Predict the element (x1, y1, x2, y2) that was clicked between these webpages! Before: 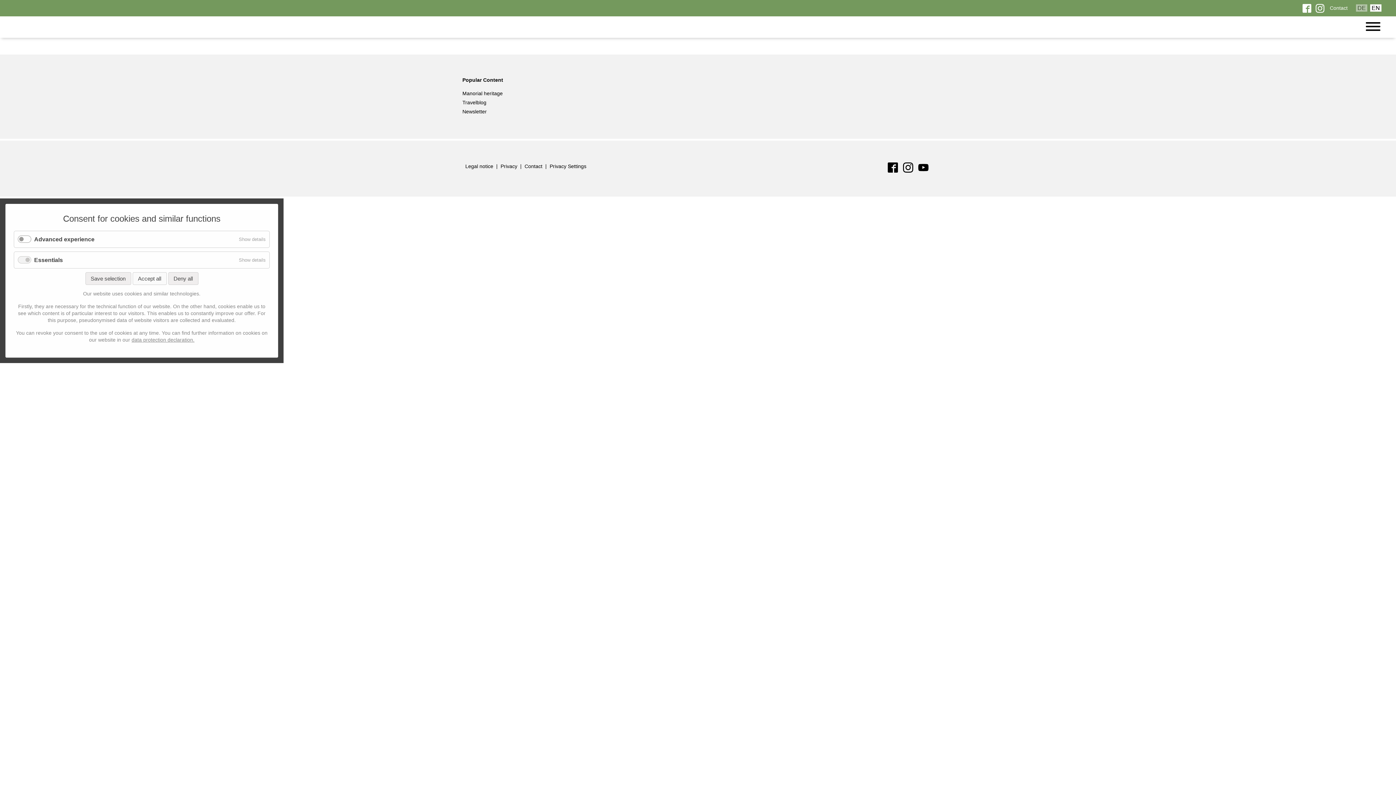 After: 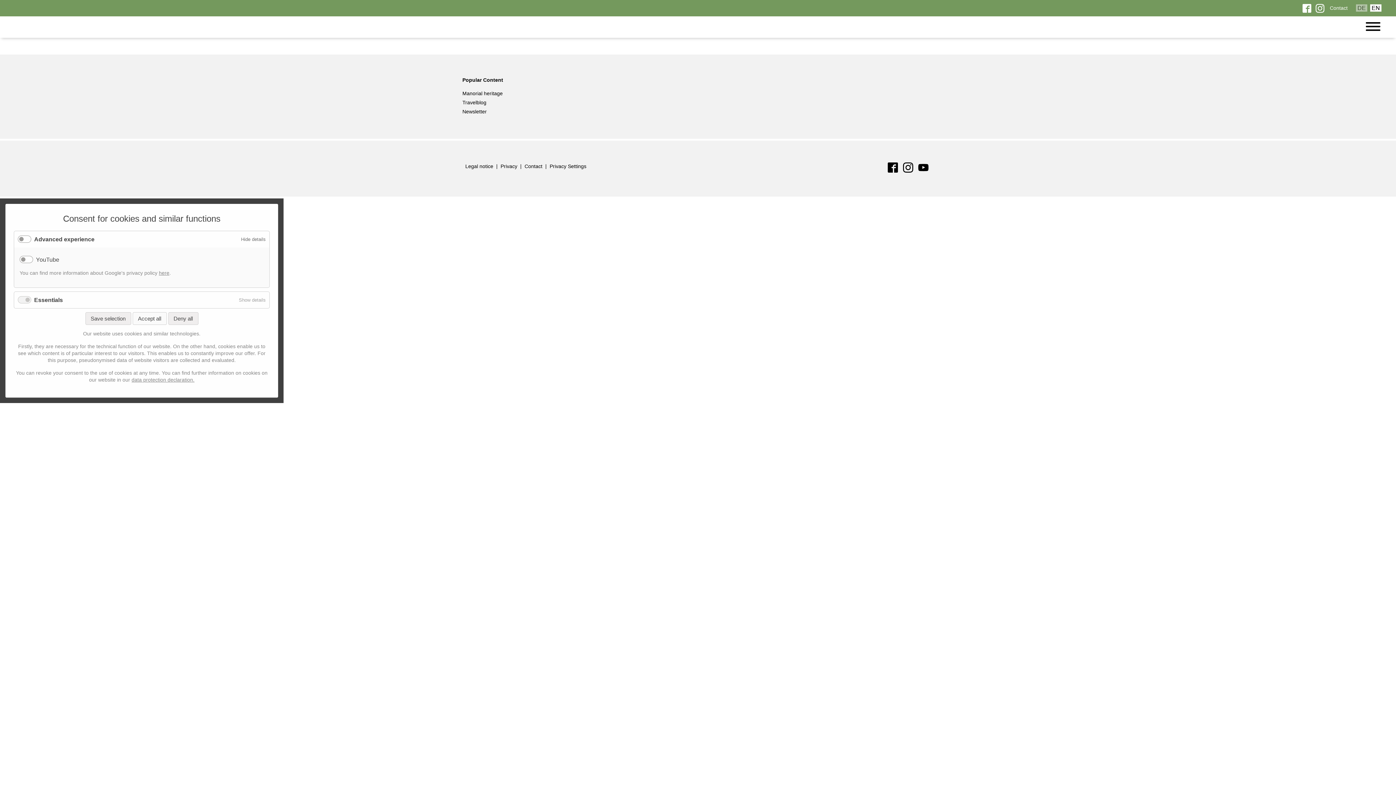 Action: bbox: (235, 231, 269, 247) label: Show details
for Advanced experience